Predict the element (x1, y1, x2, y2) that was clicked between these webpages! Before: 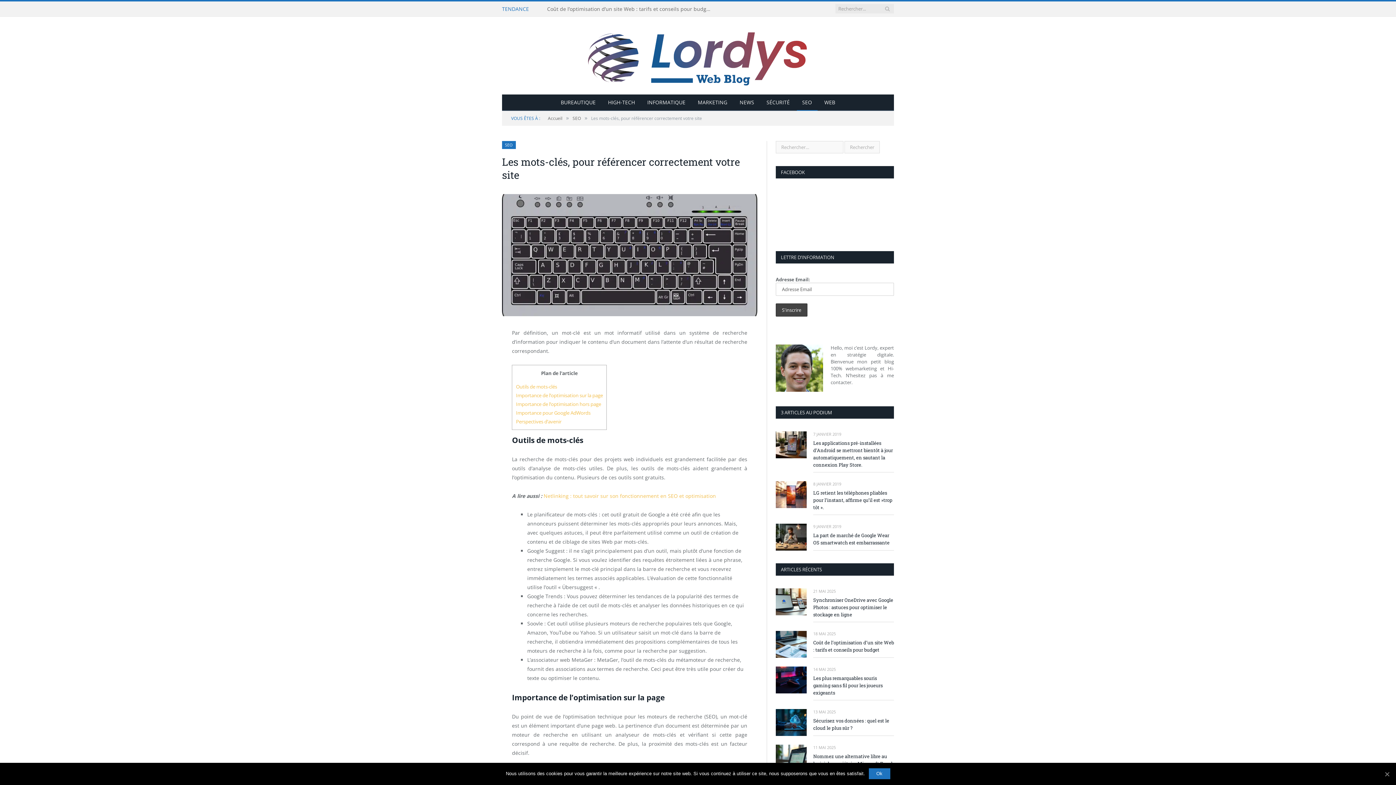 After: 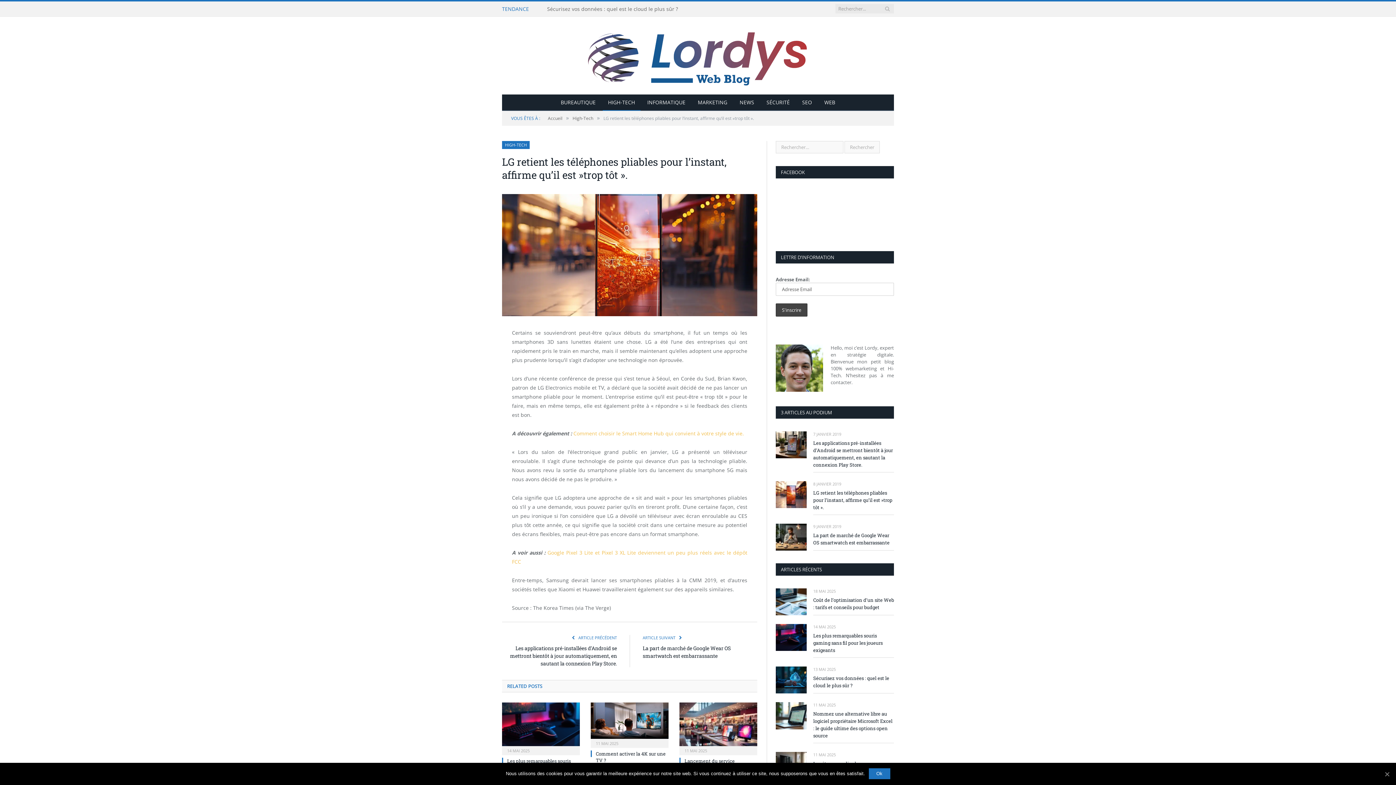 Action: bbox: (776, 481, 806, 508)